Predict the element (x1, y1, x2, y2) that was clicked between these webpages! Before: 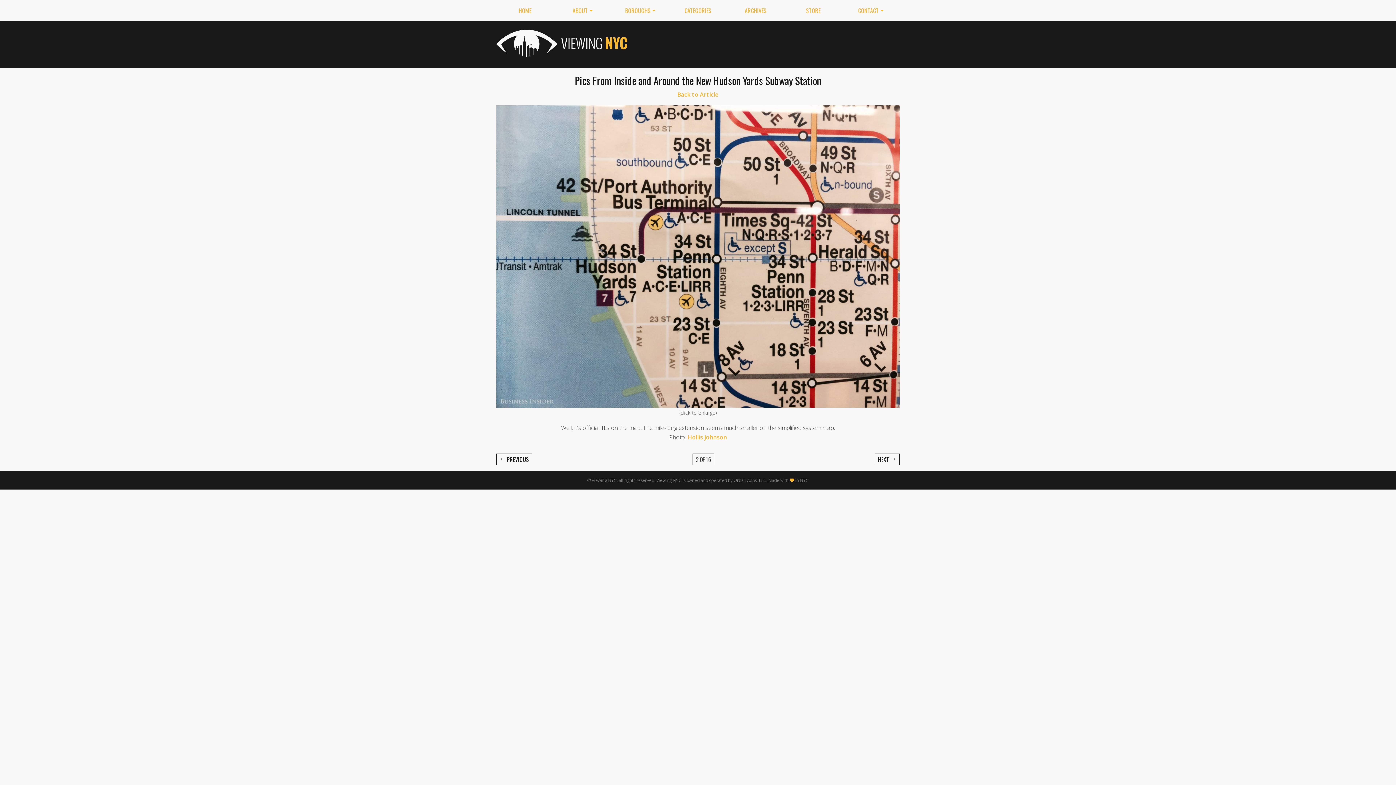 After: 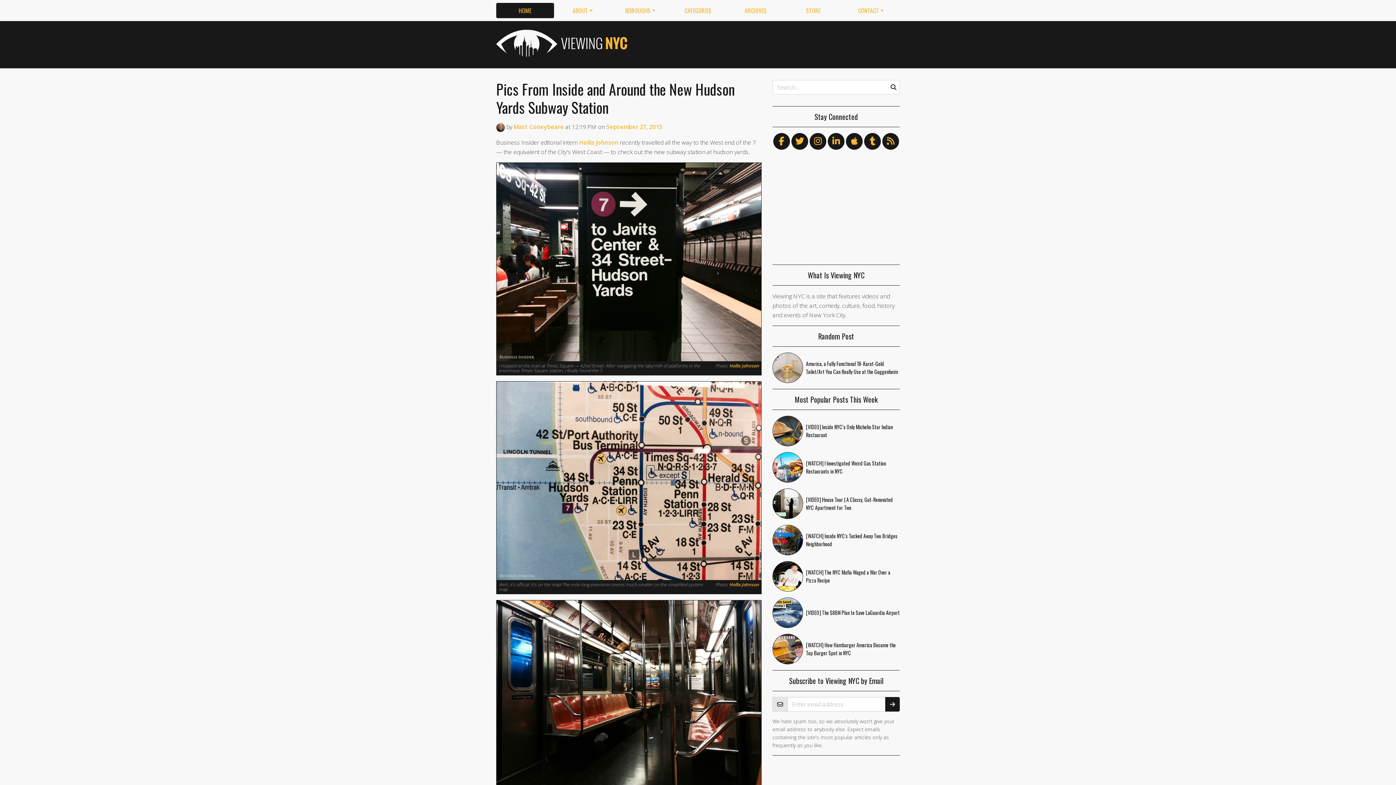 Action: bbox: (677, 90, 718, 98) label: Back to Article